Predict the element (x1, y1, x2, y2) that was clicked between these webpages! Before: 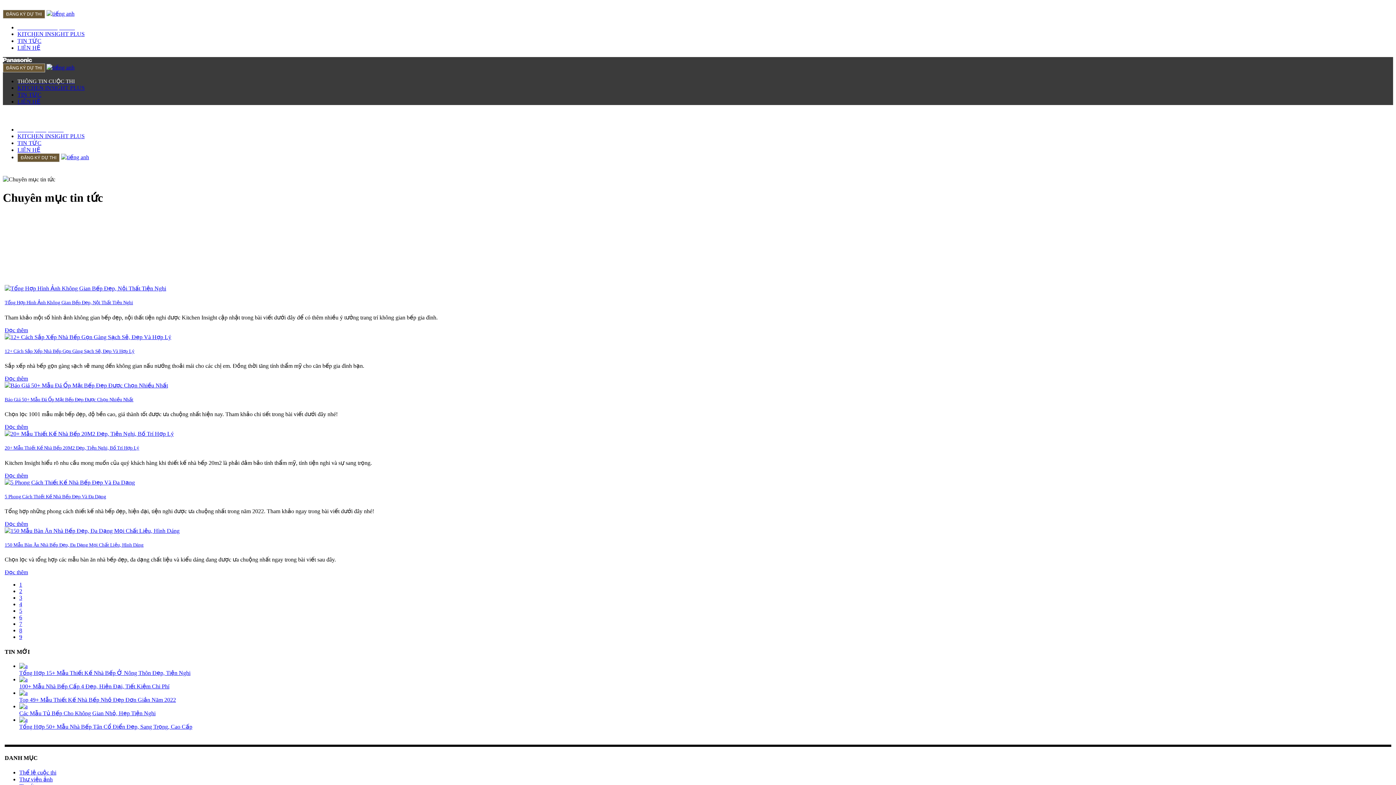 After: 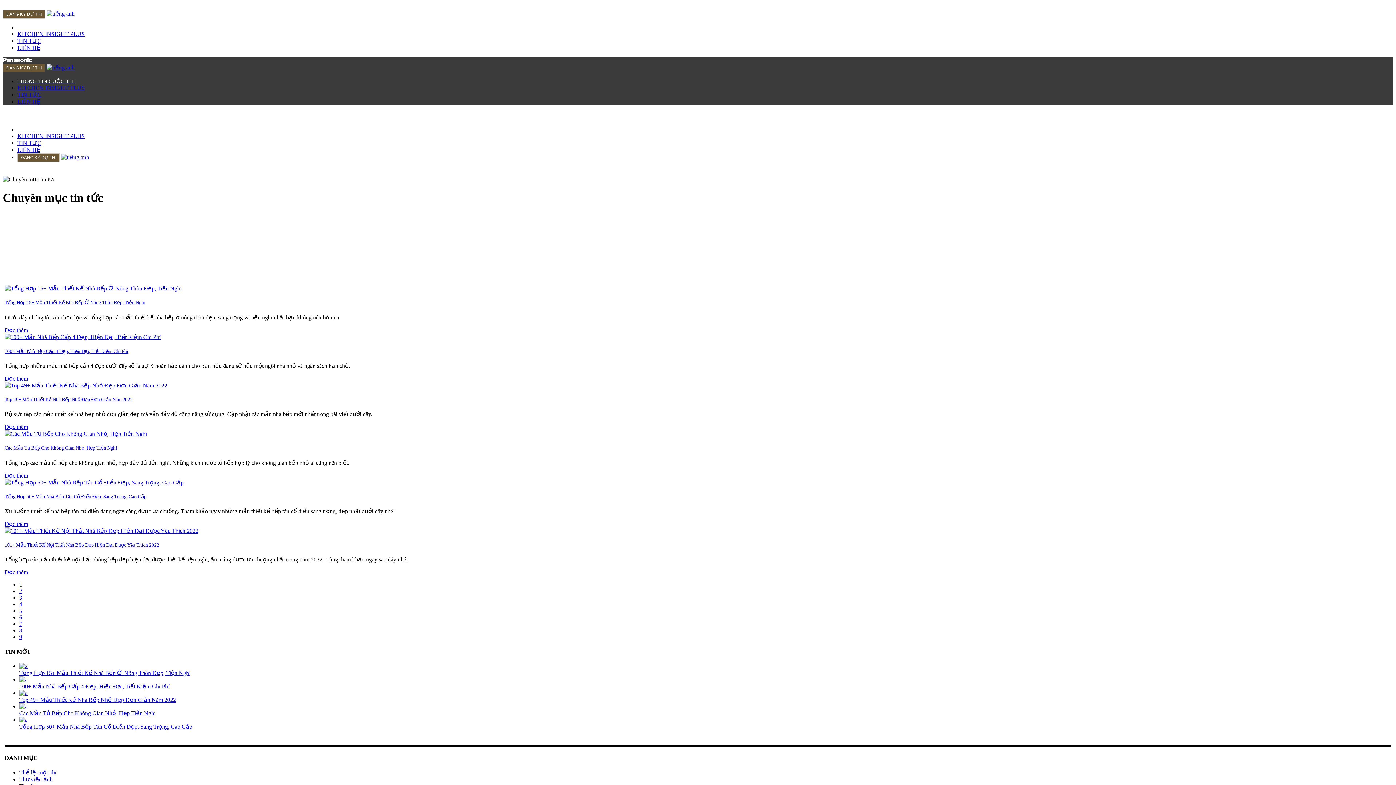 Action: bbox: (17, 91, 41, 97) label: TIN TỨC